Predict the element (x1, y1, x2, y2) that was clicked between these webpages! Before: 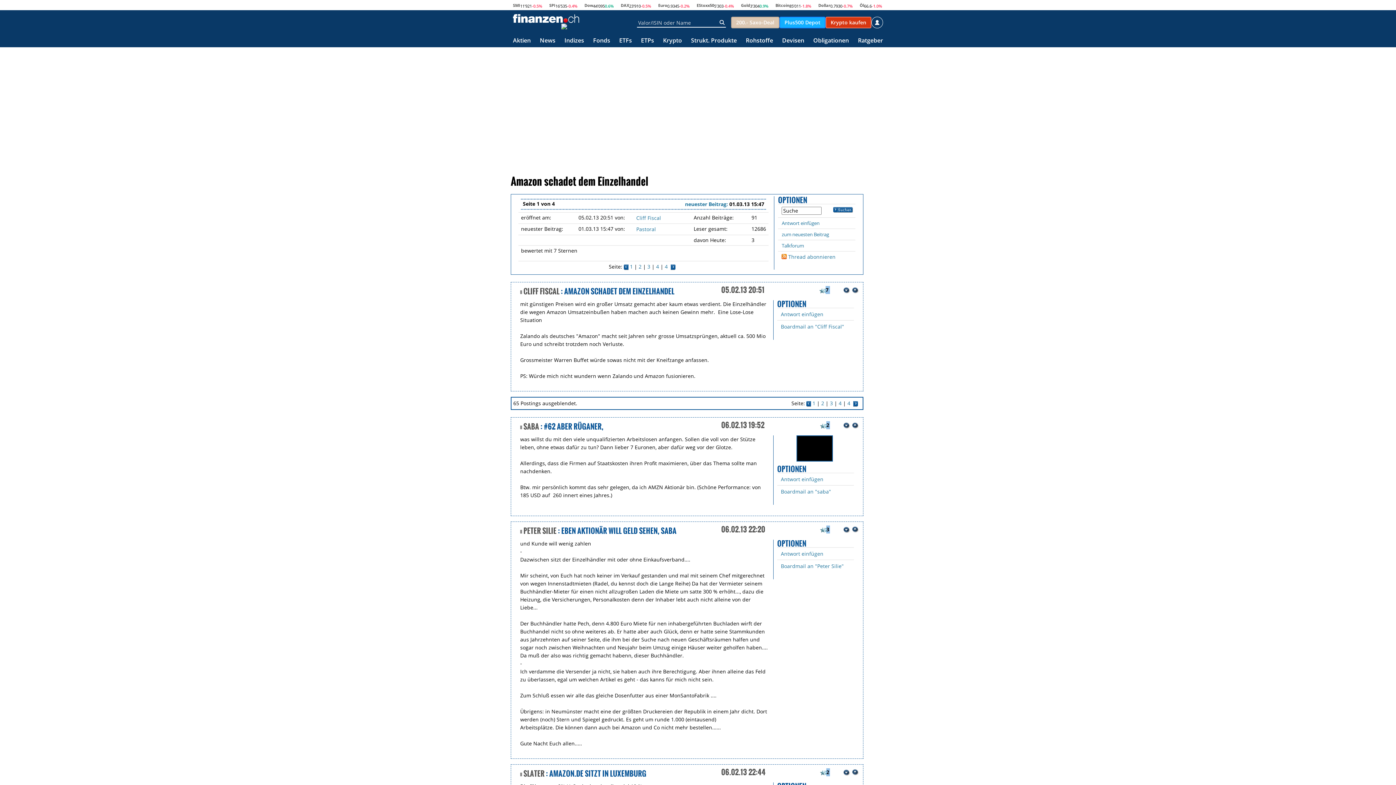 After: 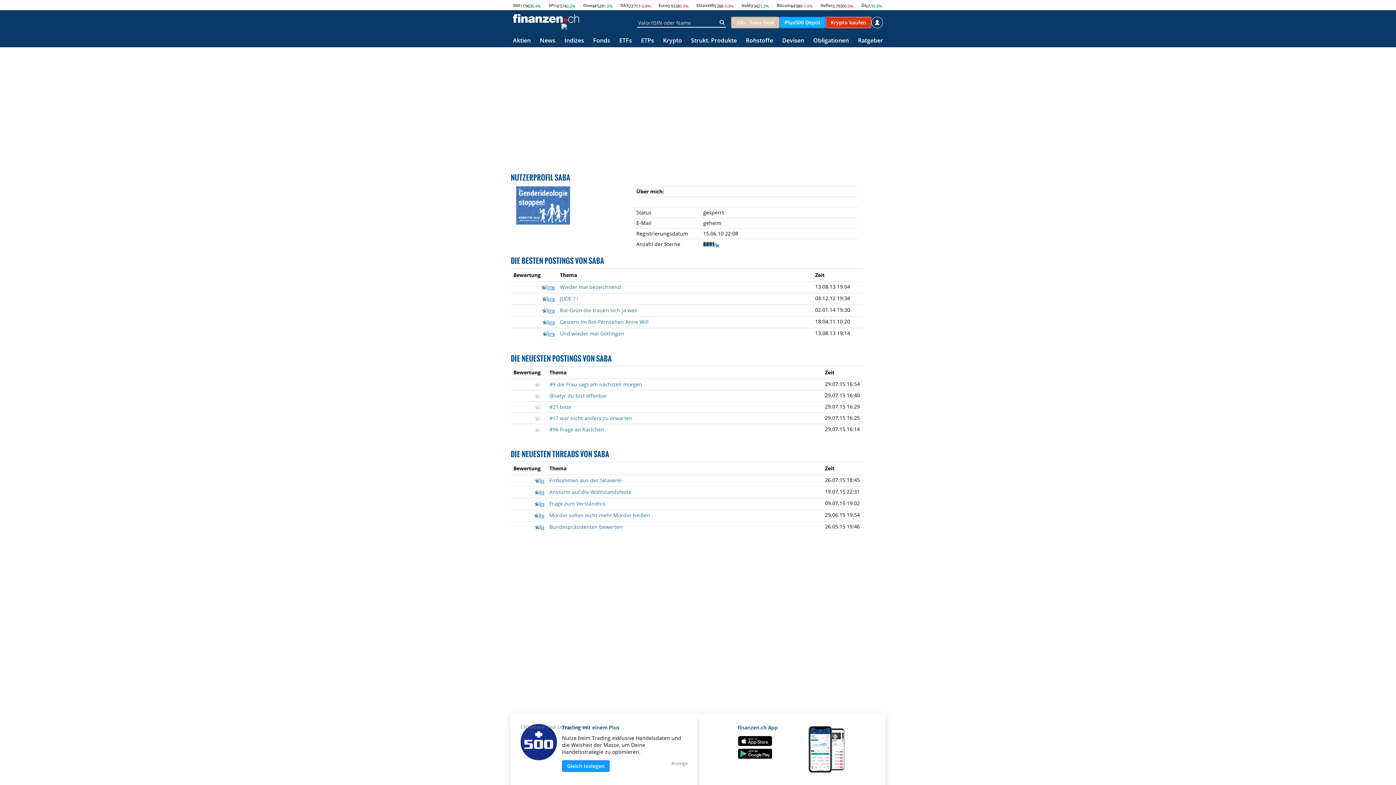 Action: bbox: (796, 444, 832, 451)